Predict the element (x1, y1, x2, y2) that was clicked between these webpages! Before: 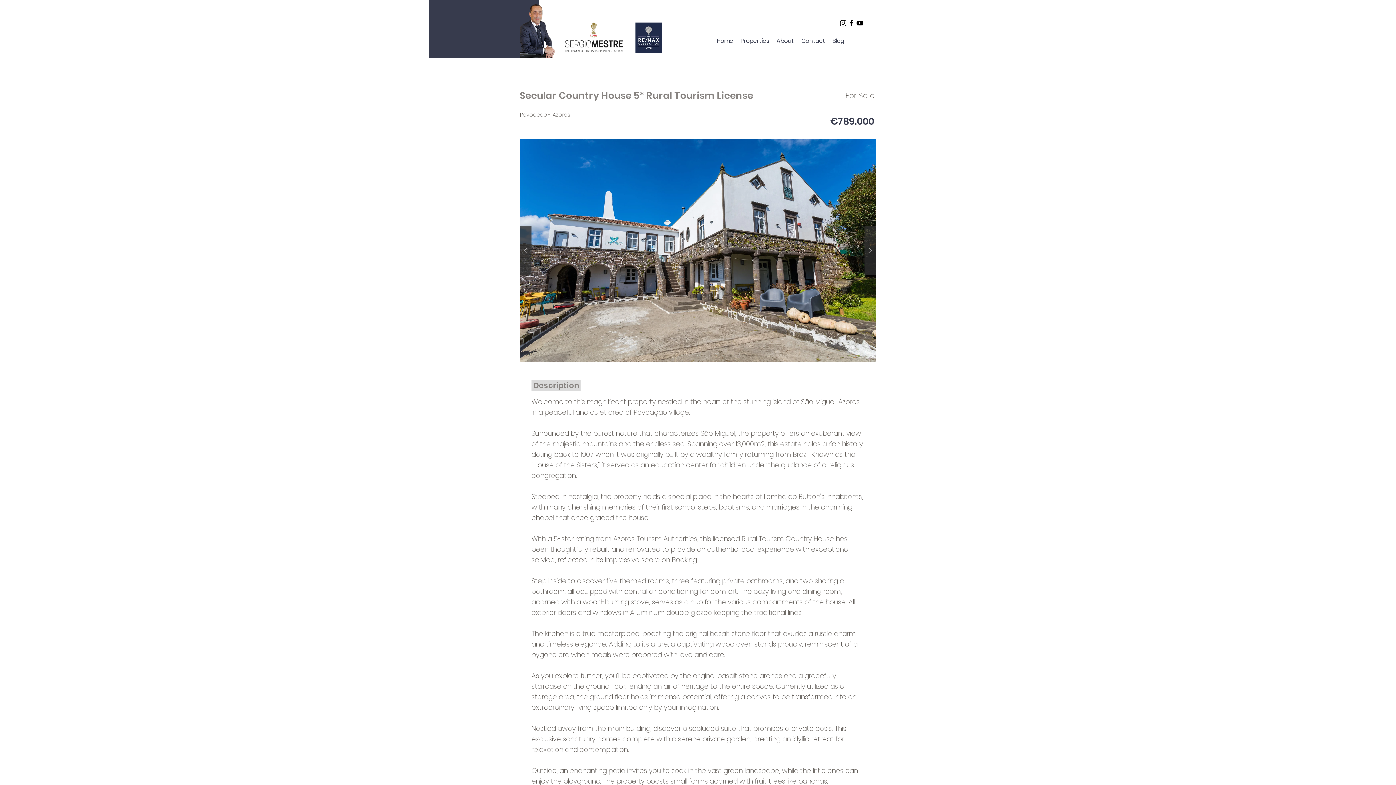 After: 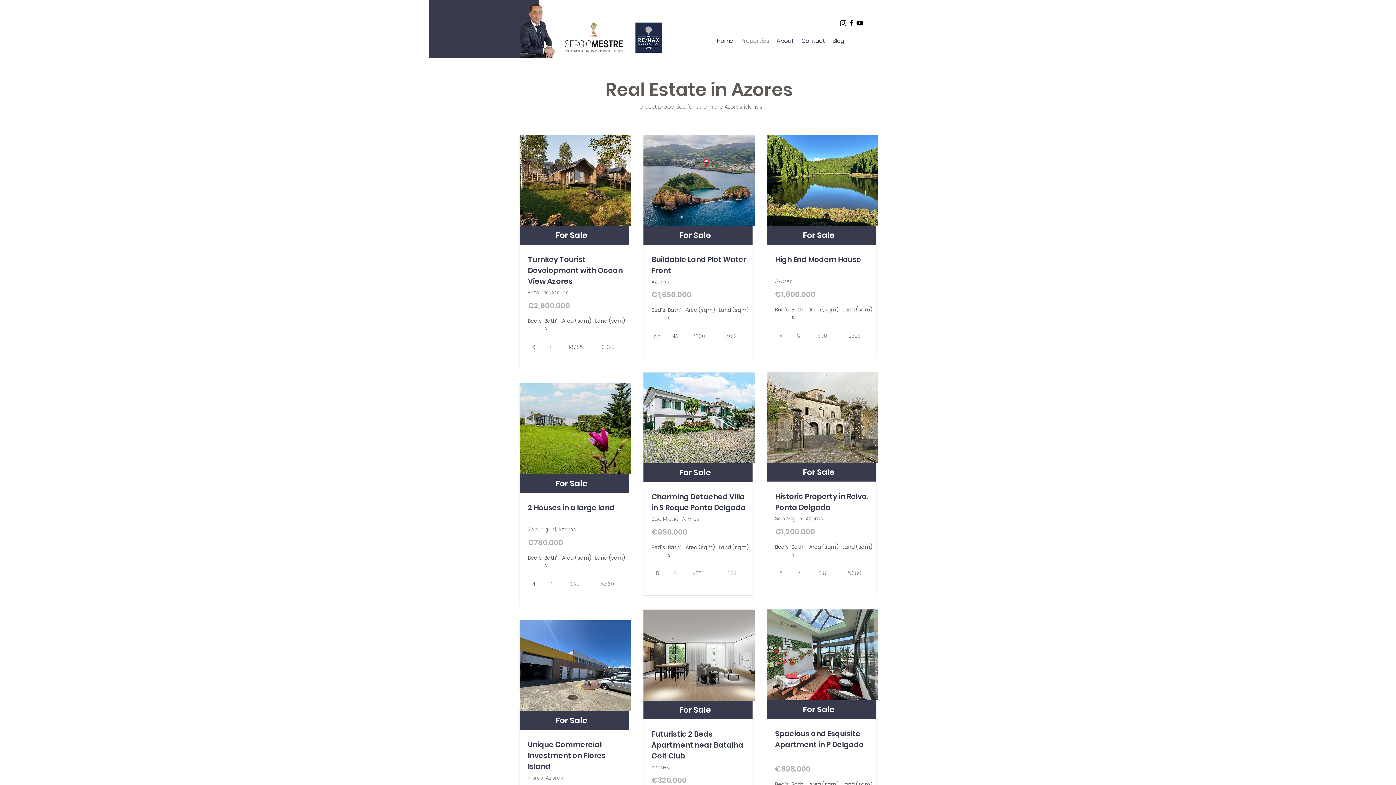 Action: bbox: (737, 35, 773, 46) label: Properties